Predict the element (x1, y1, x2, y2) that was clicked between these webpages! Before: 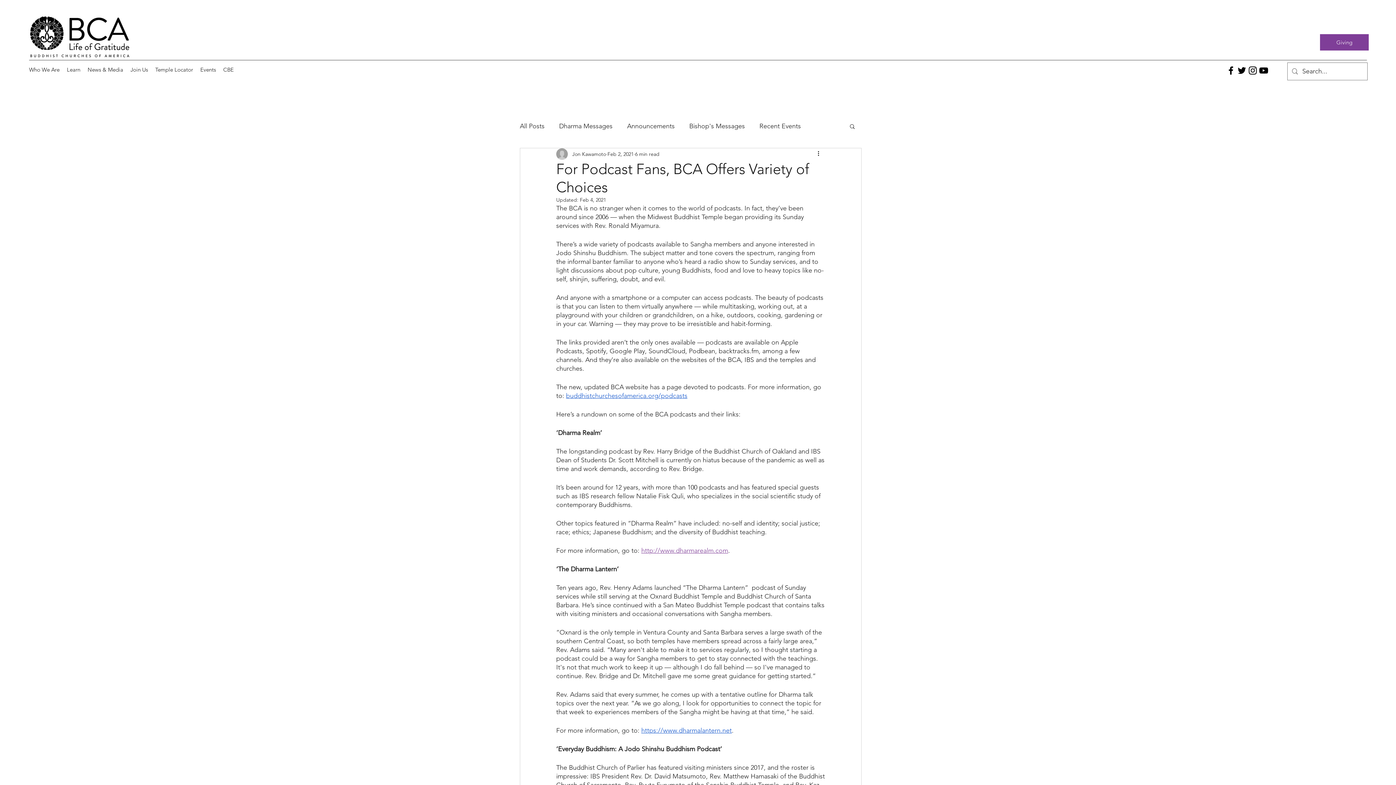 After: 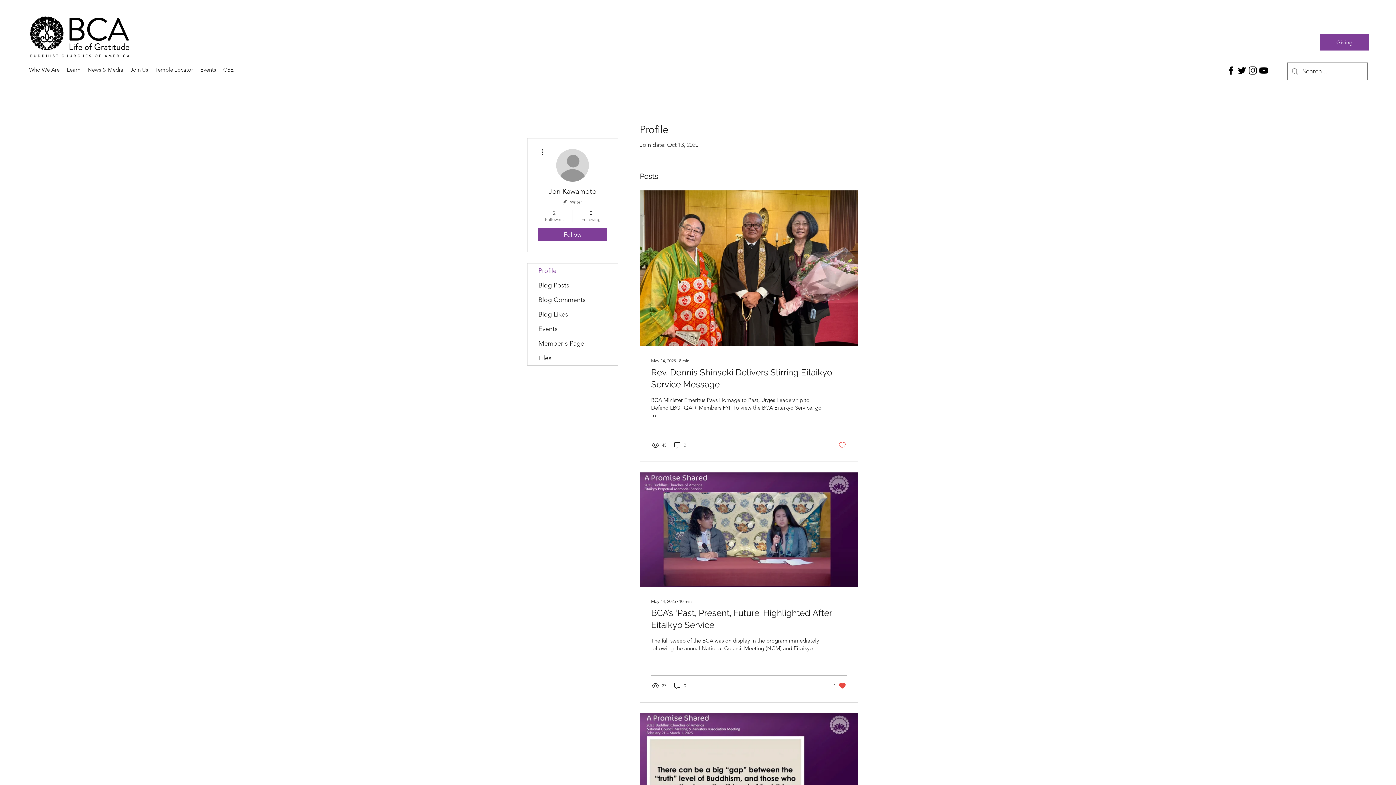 Action: bbox: (572, 150, 606, 158) label: Jon Kawamoto